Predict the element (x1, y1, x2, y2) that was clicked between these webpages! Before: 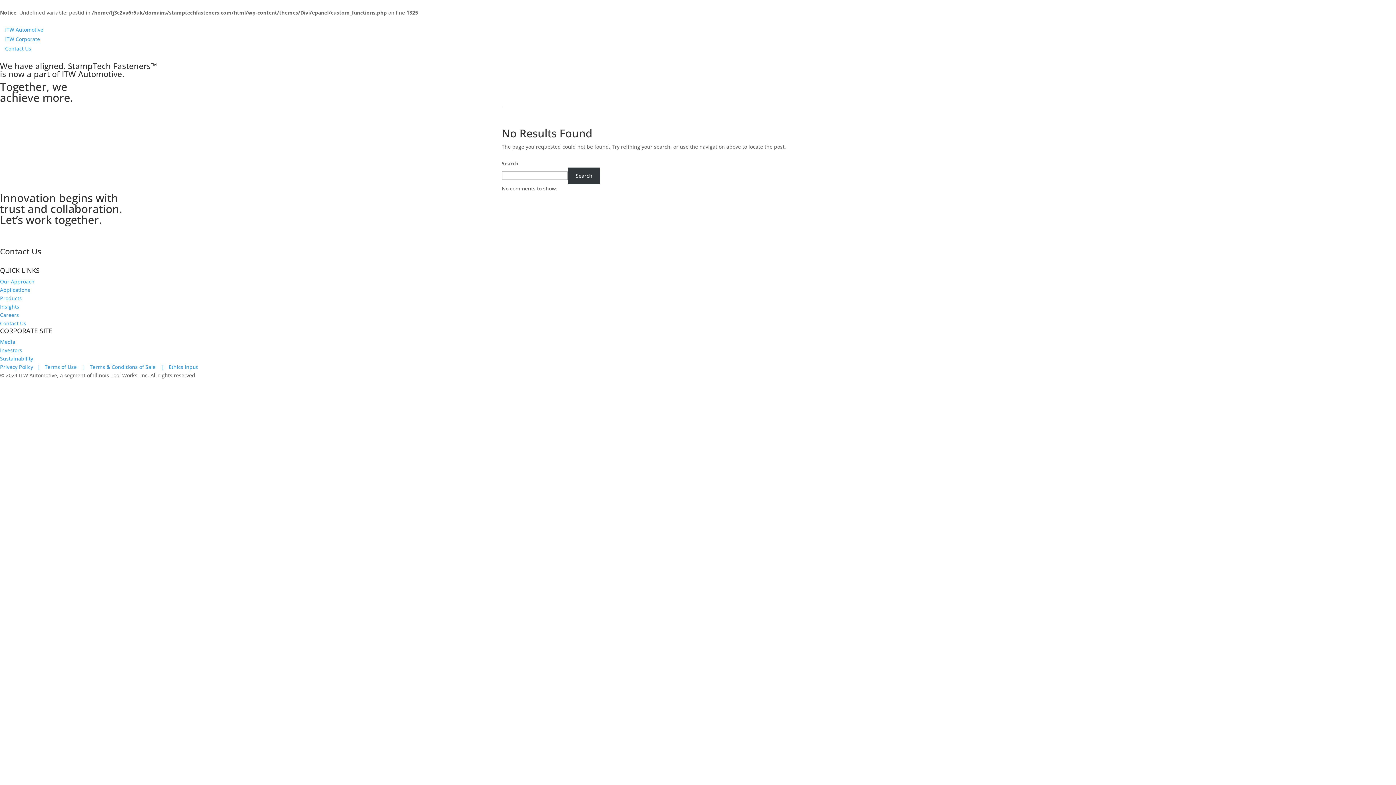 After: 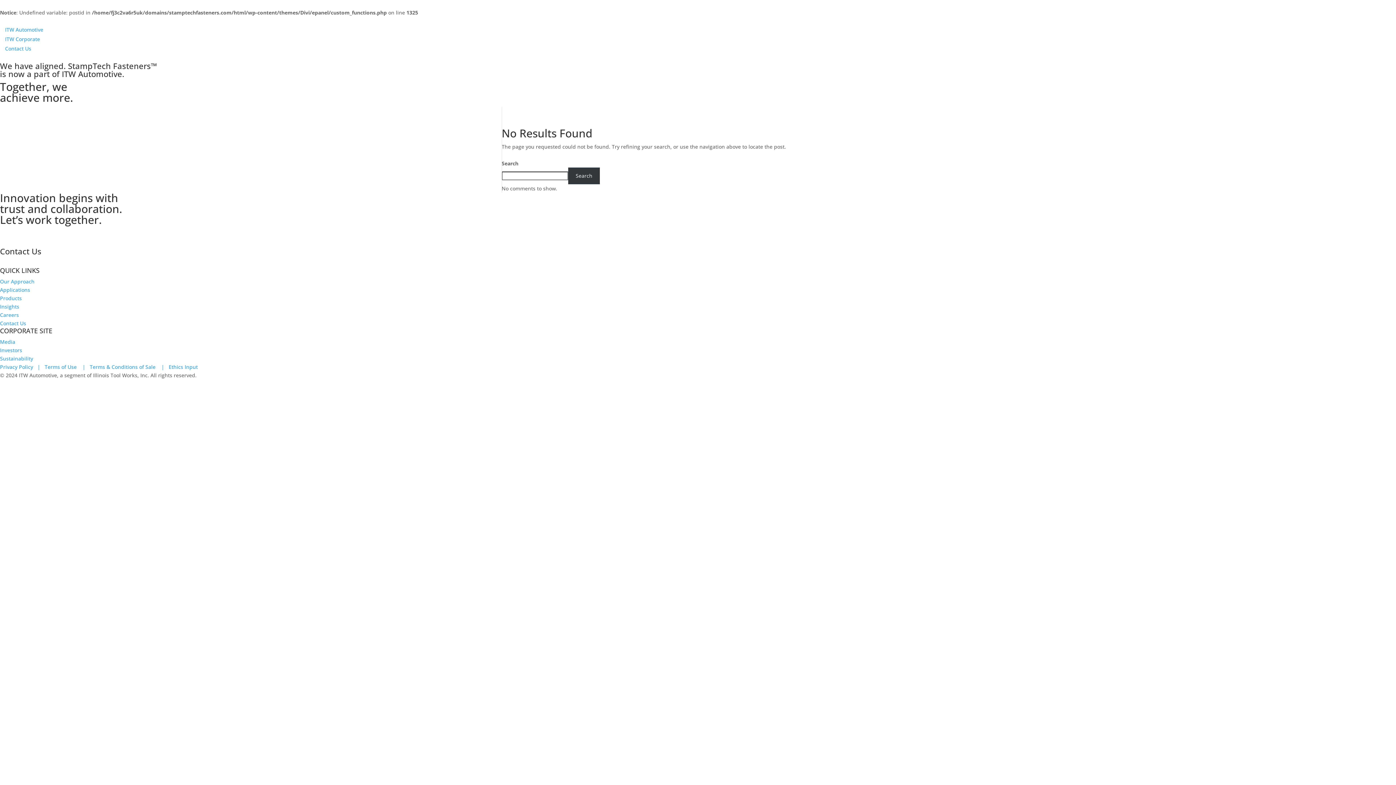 Action: label: Investors    bbox: (0, 346, 26, 353)